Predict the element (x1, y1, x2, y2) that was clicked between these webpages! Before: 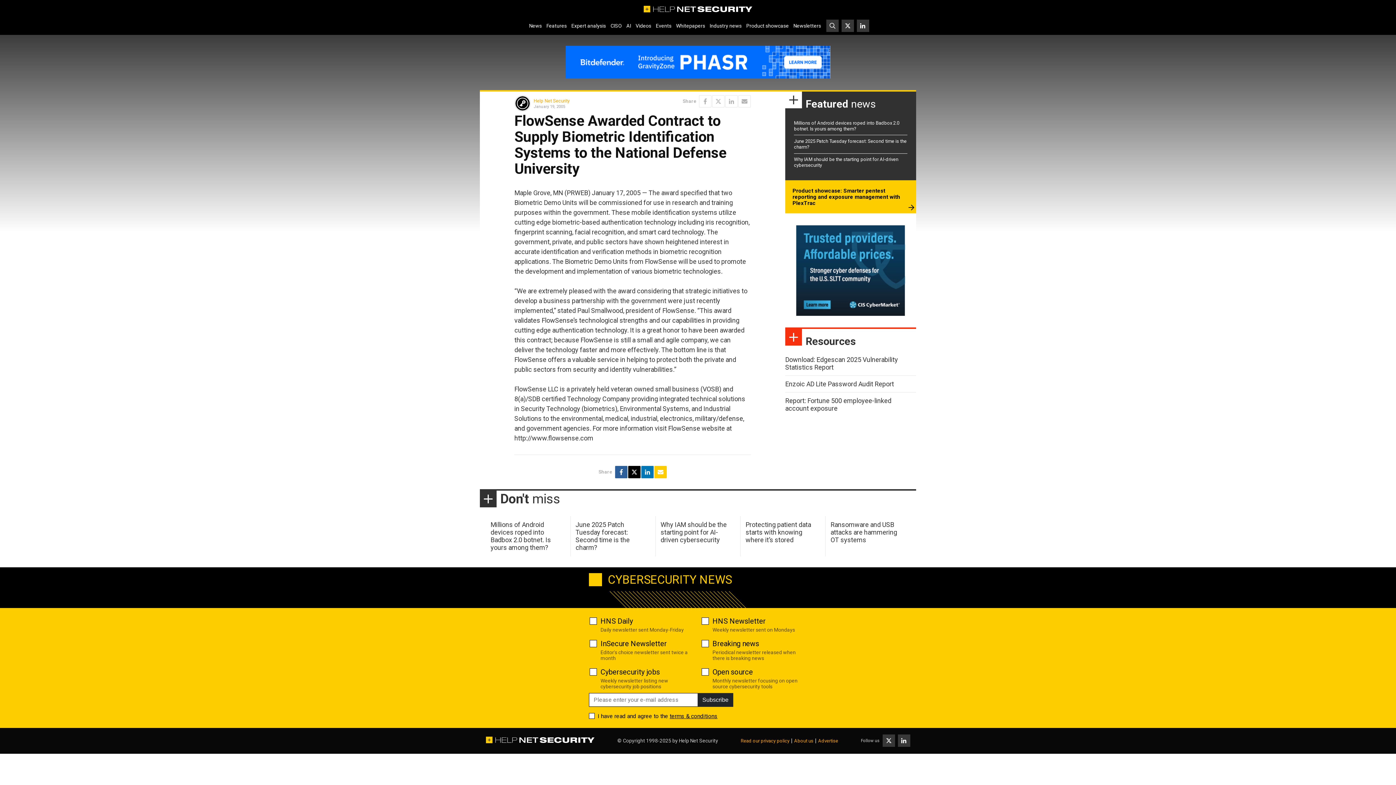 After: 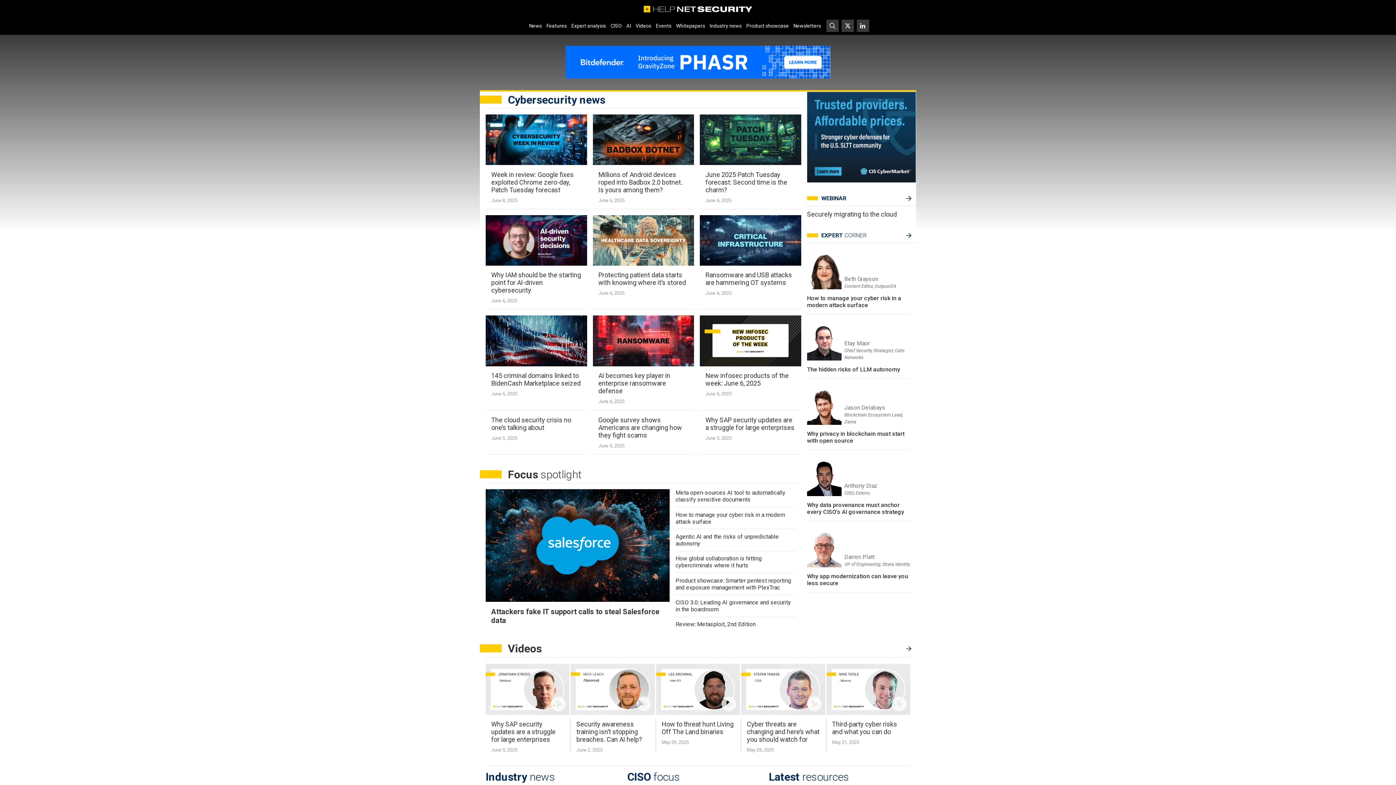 Action: bbox: (643, 0, 752, 16)